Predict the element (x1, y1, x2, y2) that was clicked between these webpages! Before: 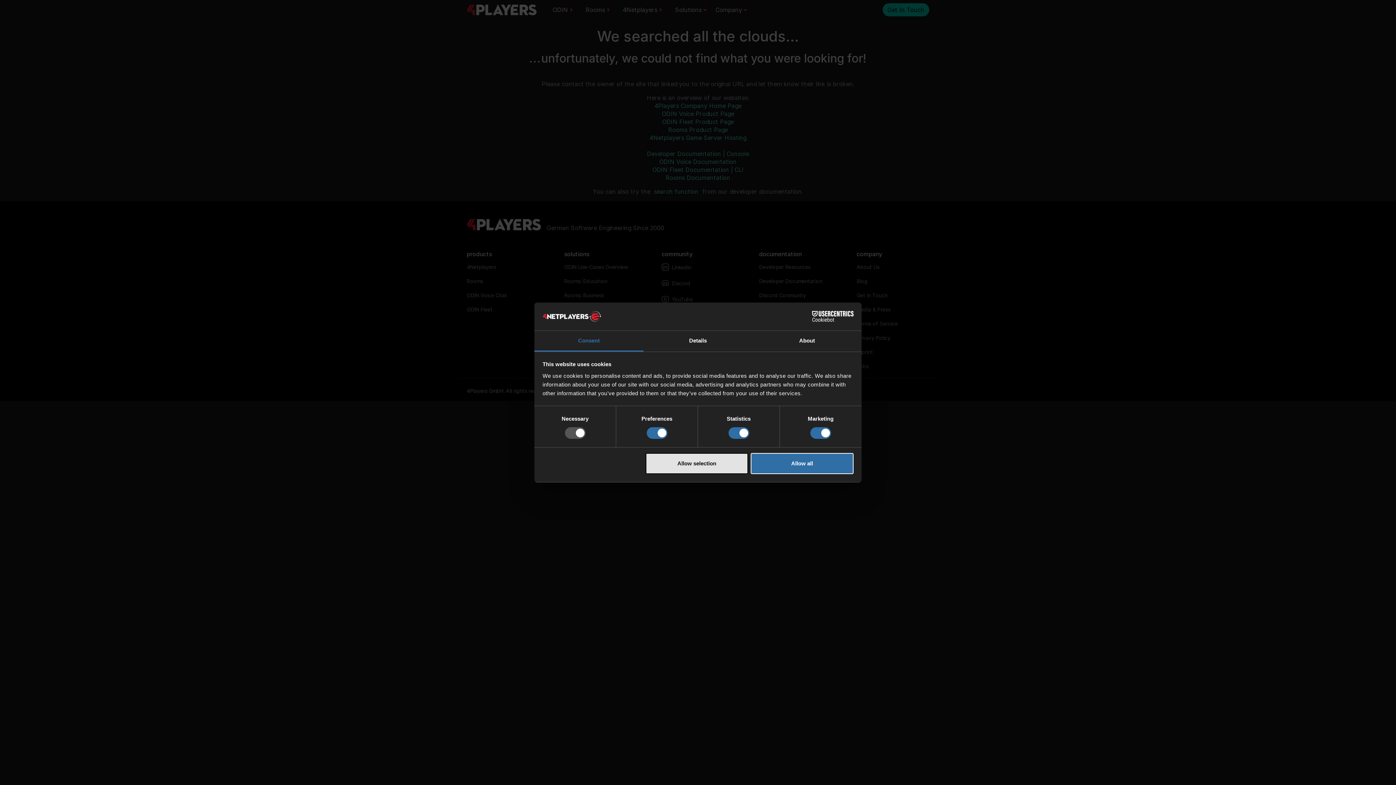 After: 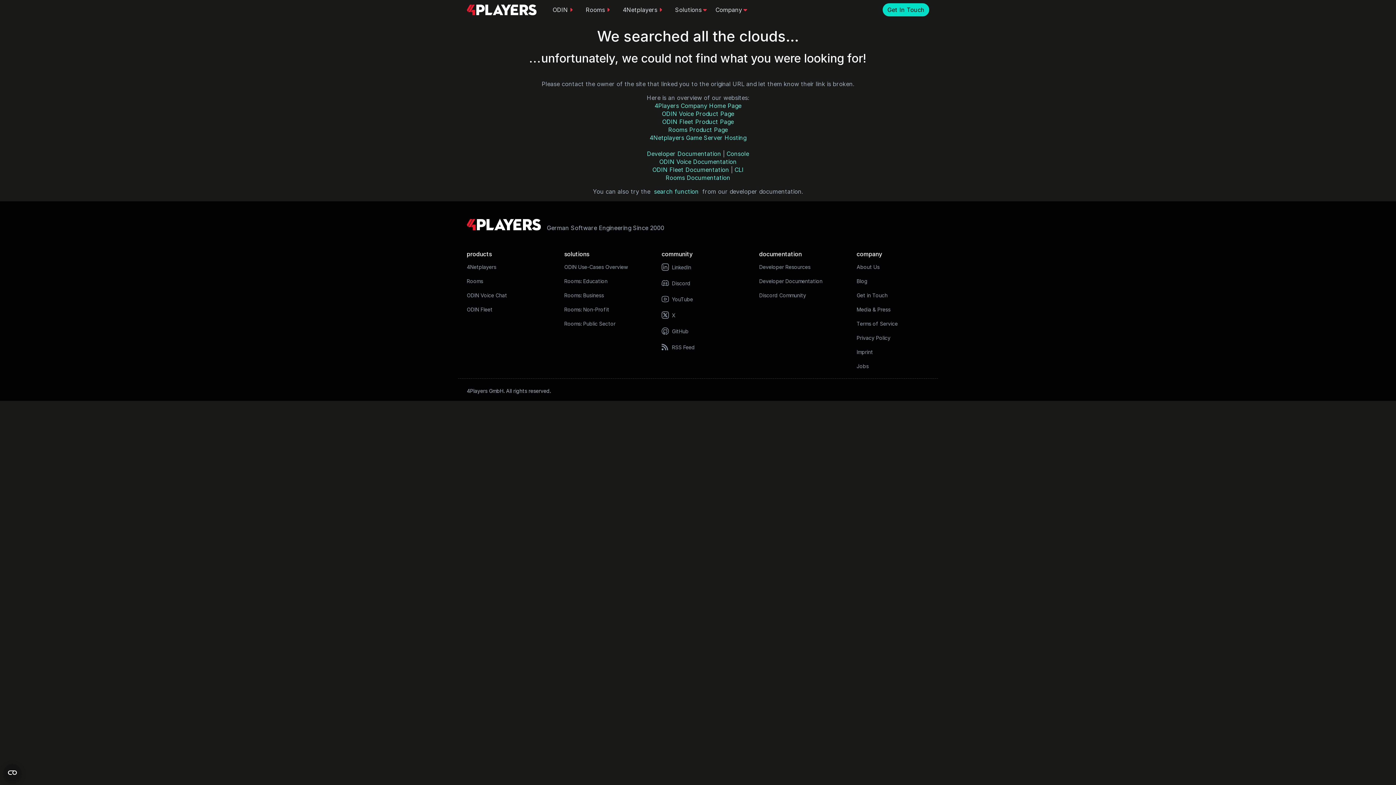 Action: label: Allow selection bbox: (645, 453, 748, 474)